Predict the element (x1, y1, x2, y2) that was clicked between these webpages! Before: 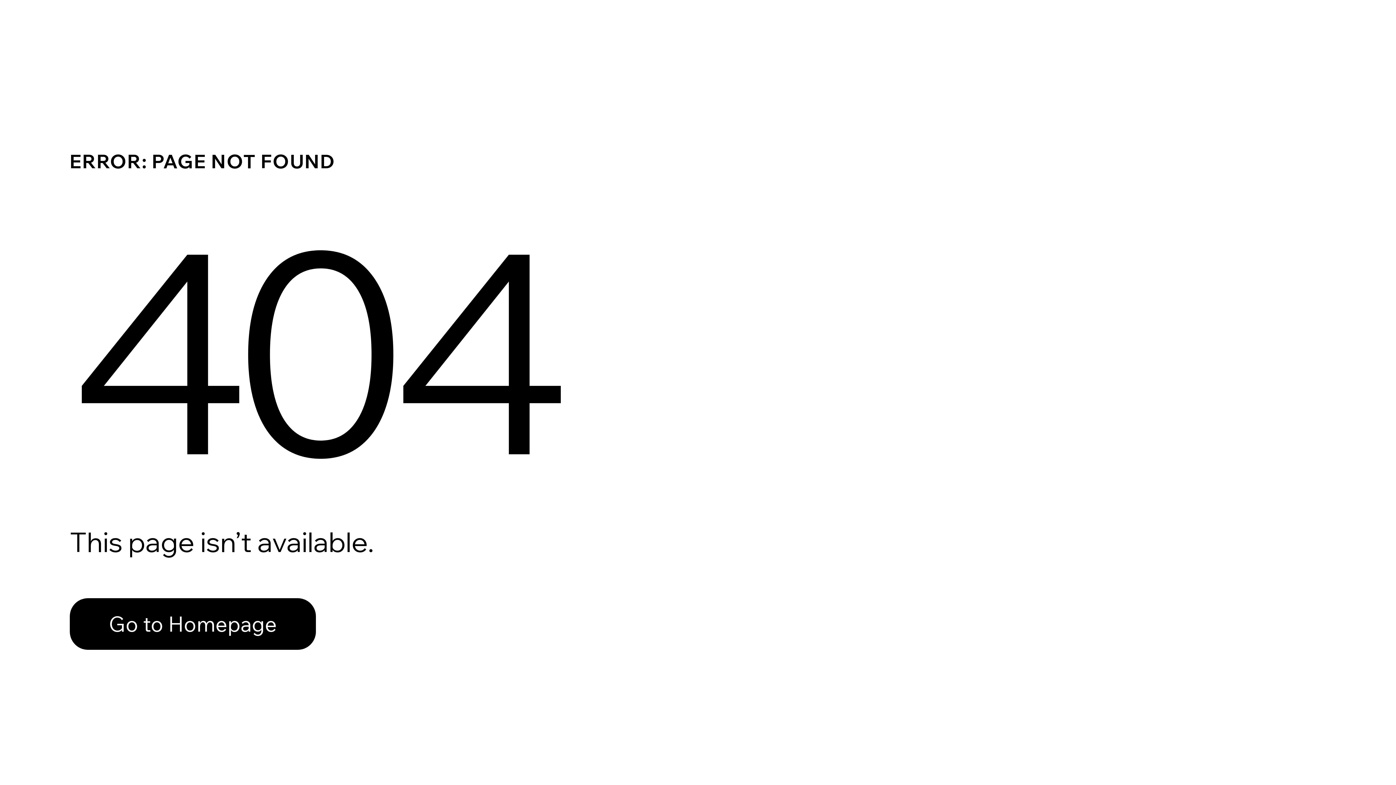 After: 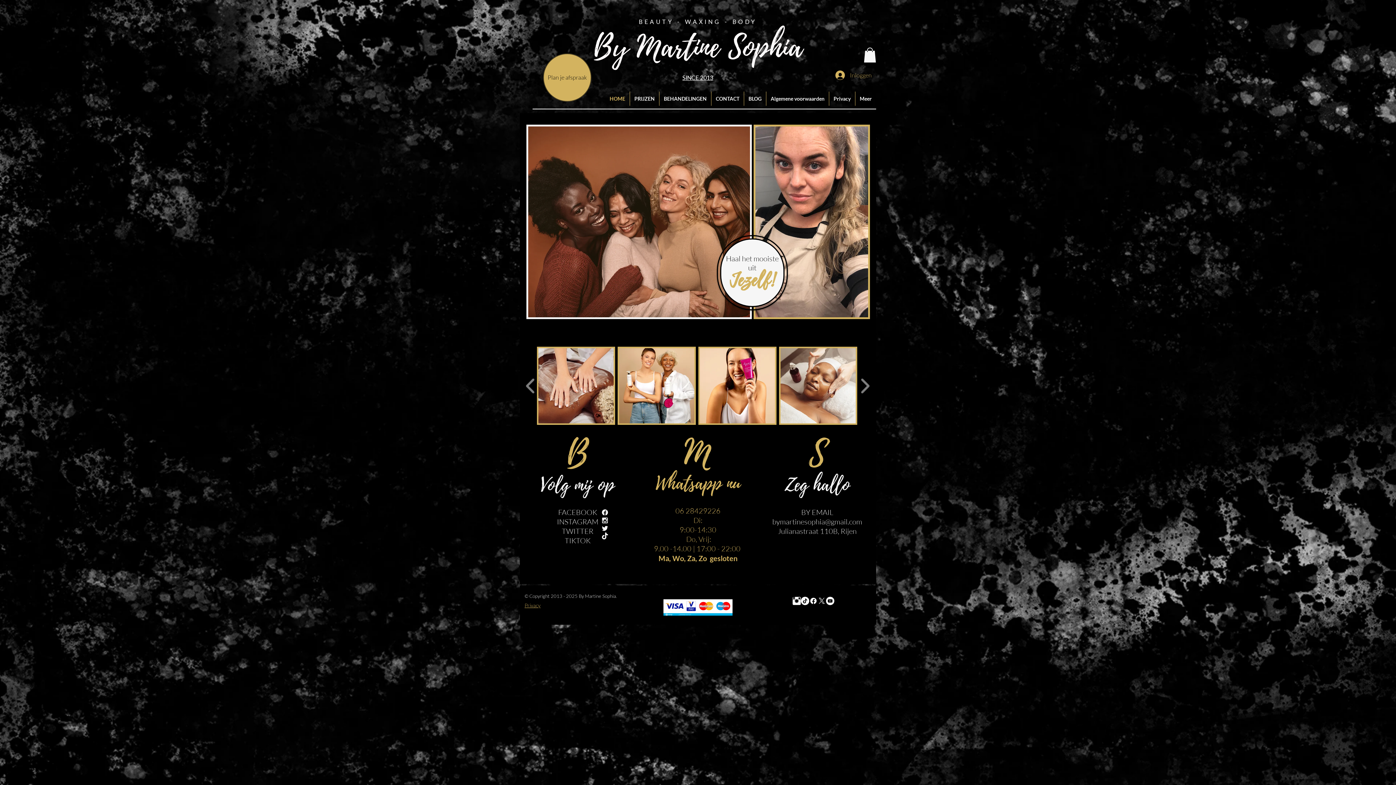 Action: label: Go to Homepage bbox: (69, 582, 768, 659)